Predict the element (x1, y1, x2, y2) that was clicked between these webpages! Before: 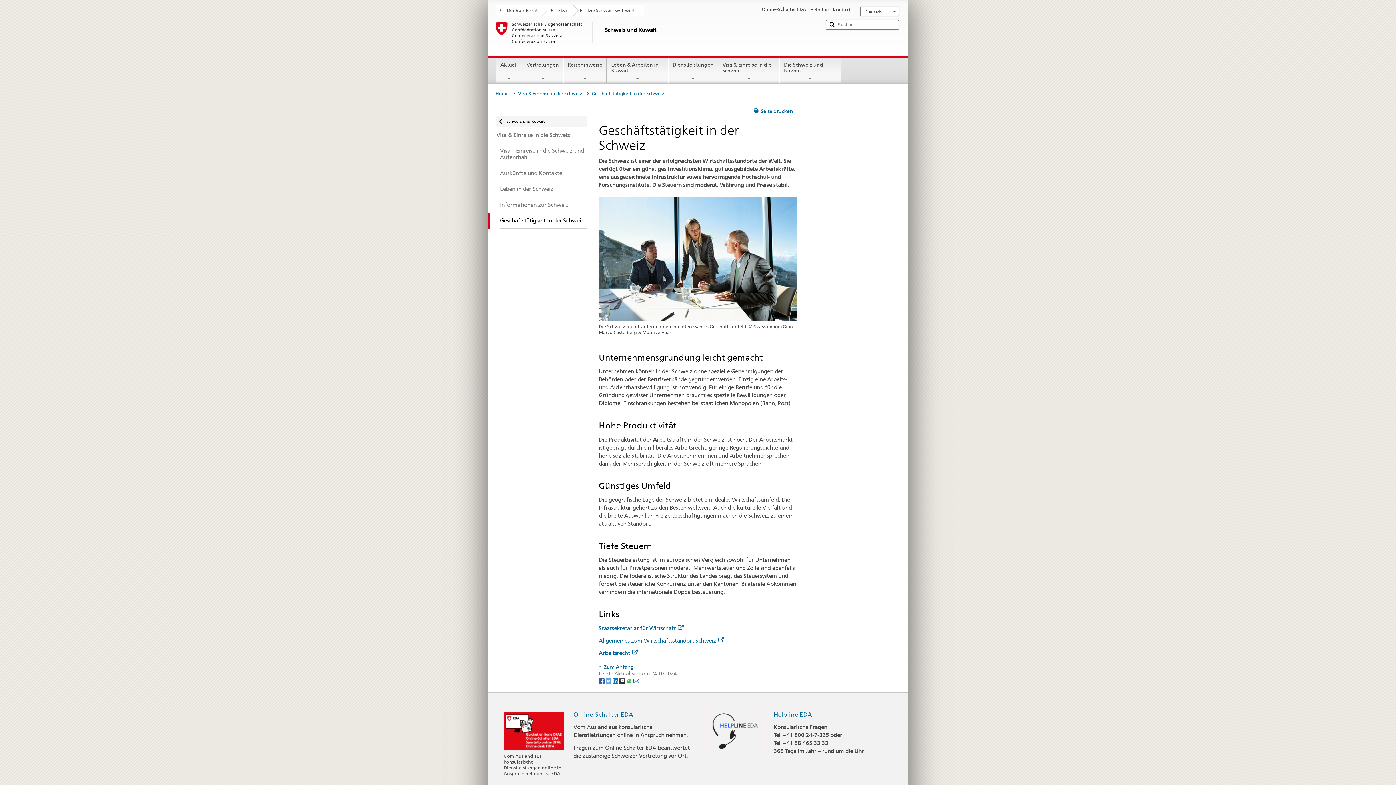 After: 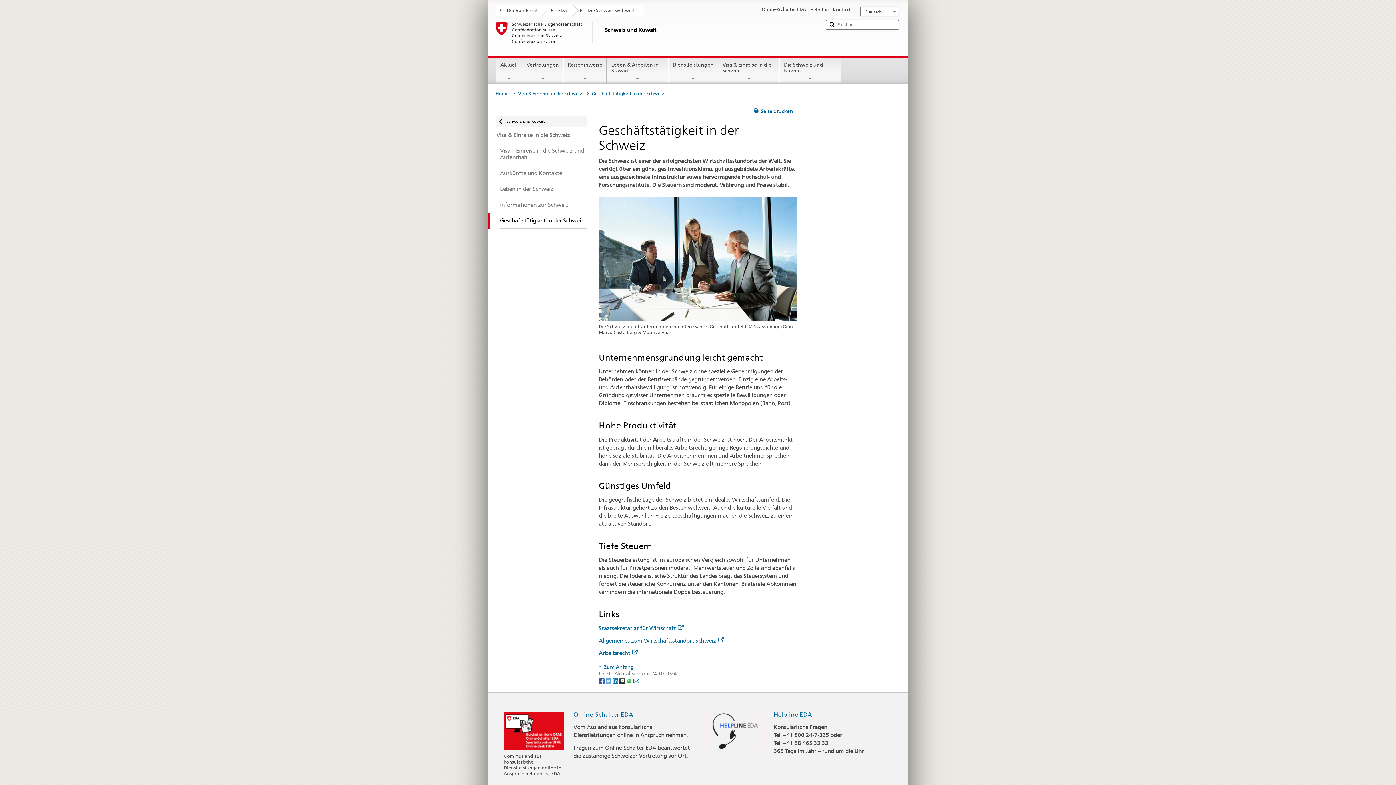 Action: label: LinkedIn bbox: (612, 677, 619, 683)